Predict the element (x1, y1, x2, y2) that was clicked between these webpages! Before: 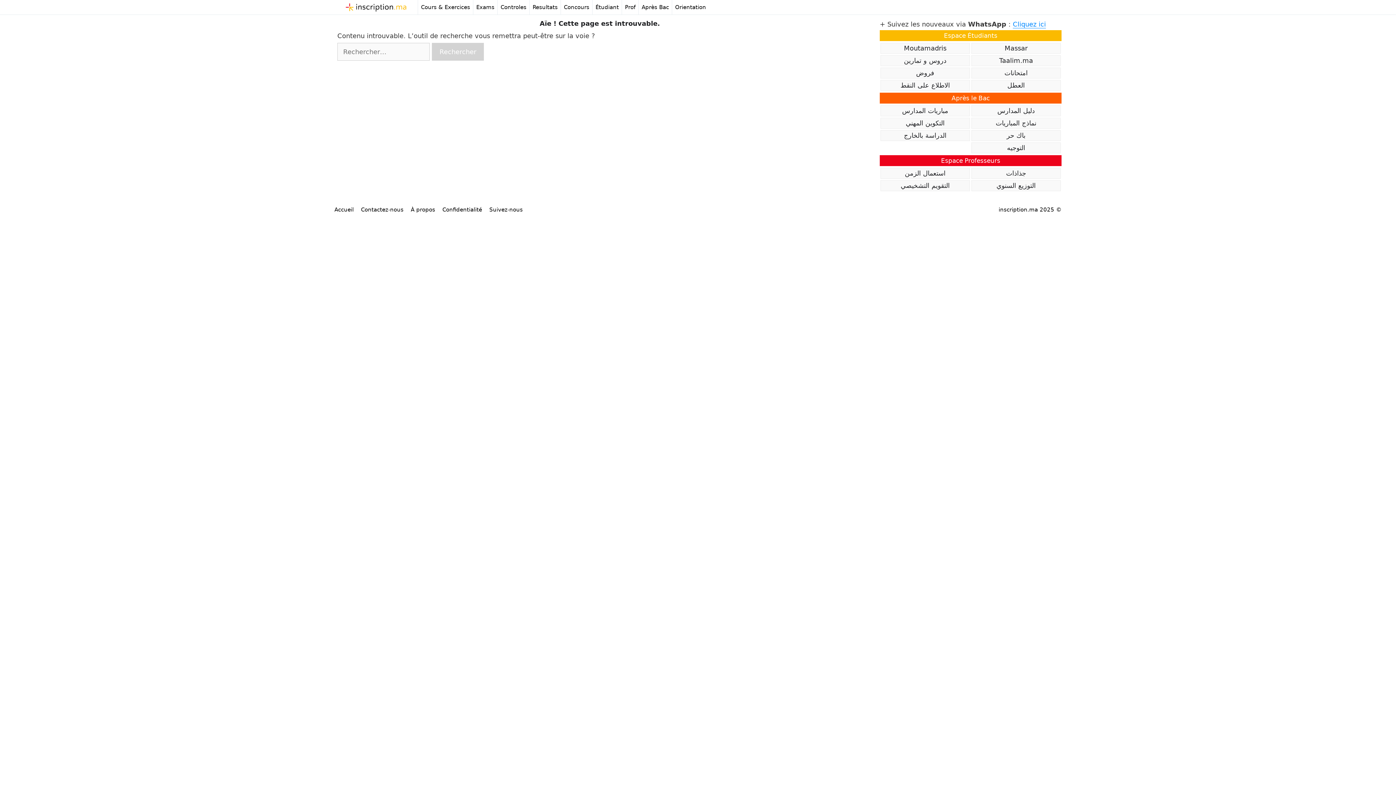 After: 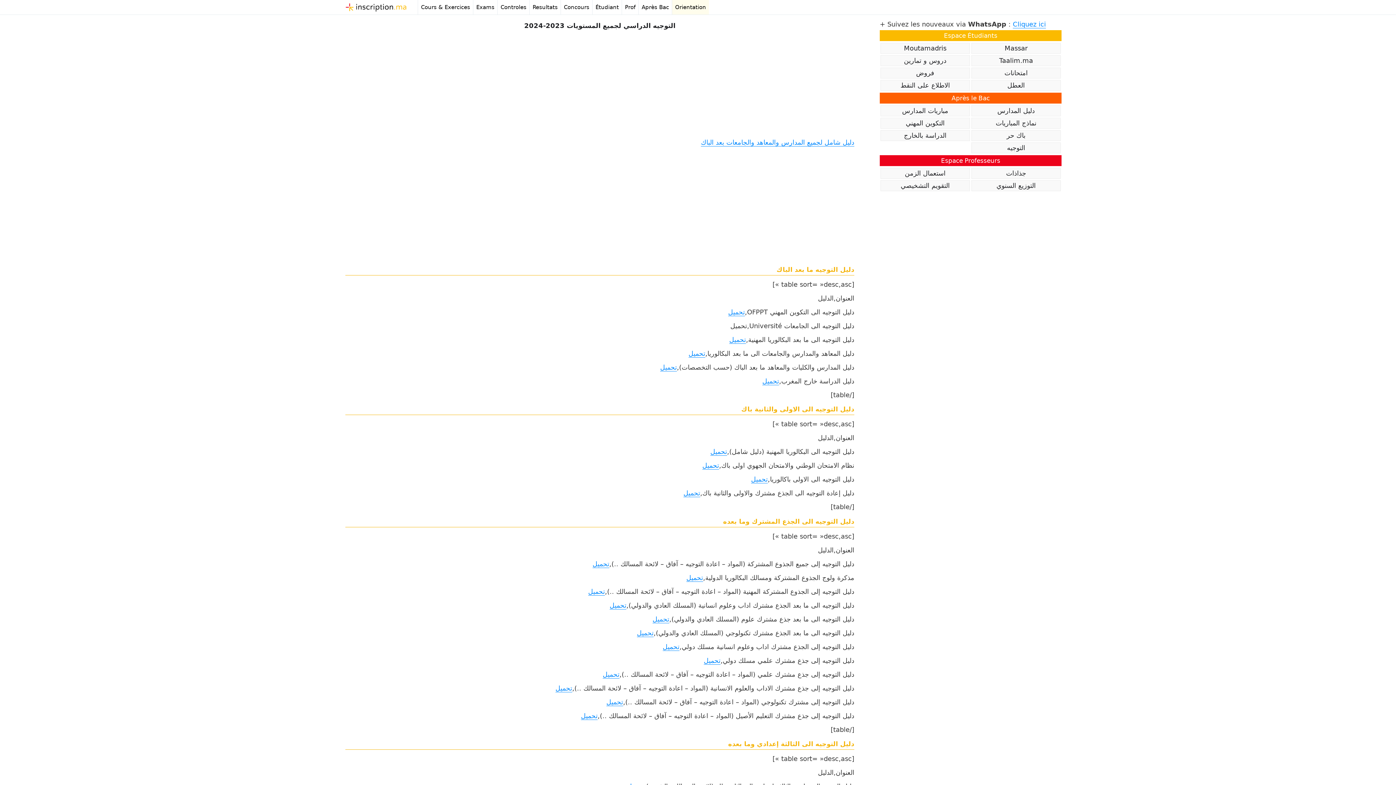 Action: bbox: (971, 142, 1061, 153) label: التوجيه